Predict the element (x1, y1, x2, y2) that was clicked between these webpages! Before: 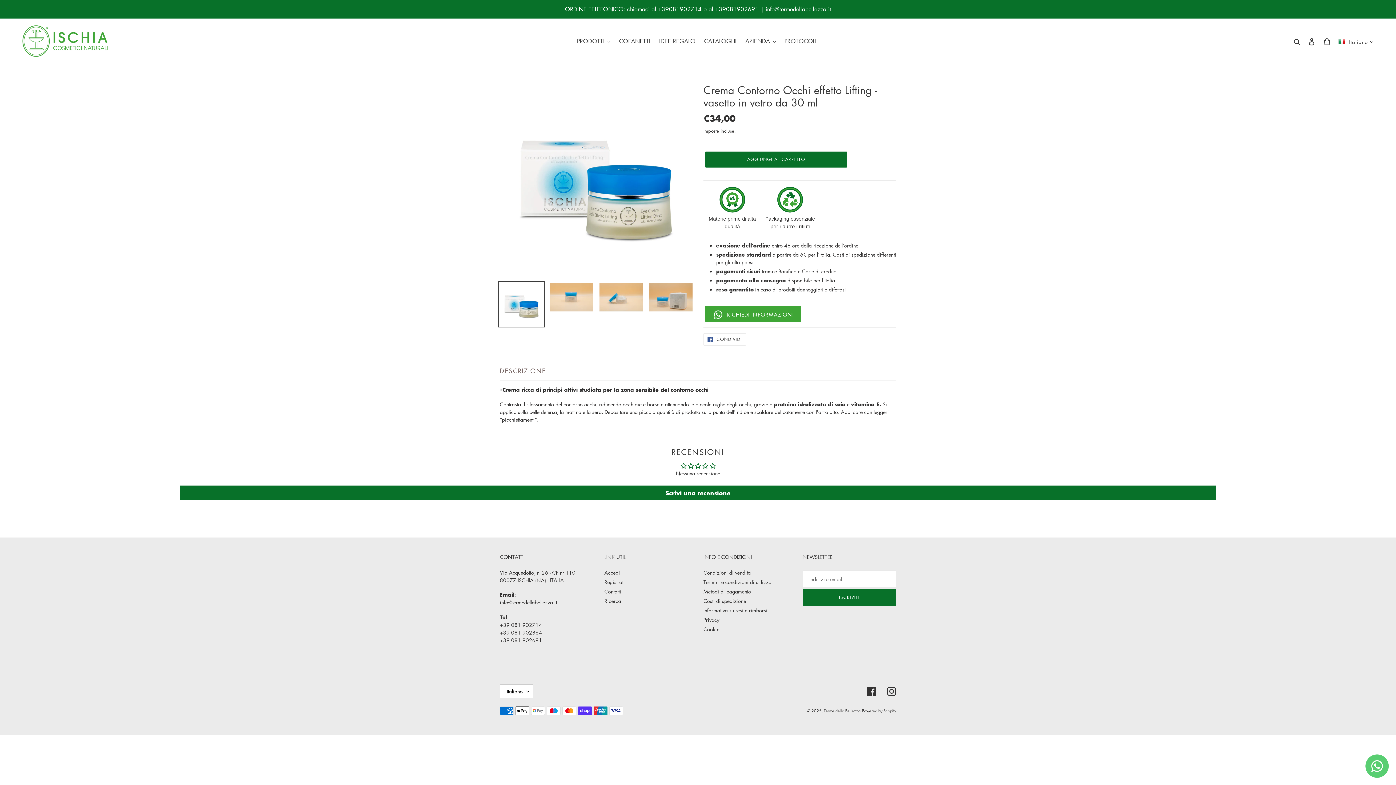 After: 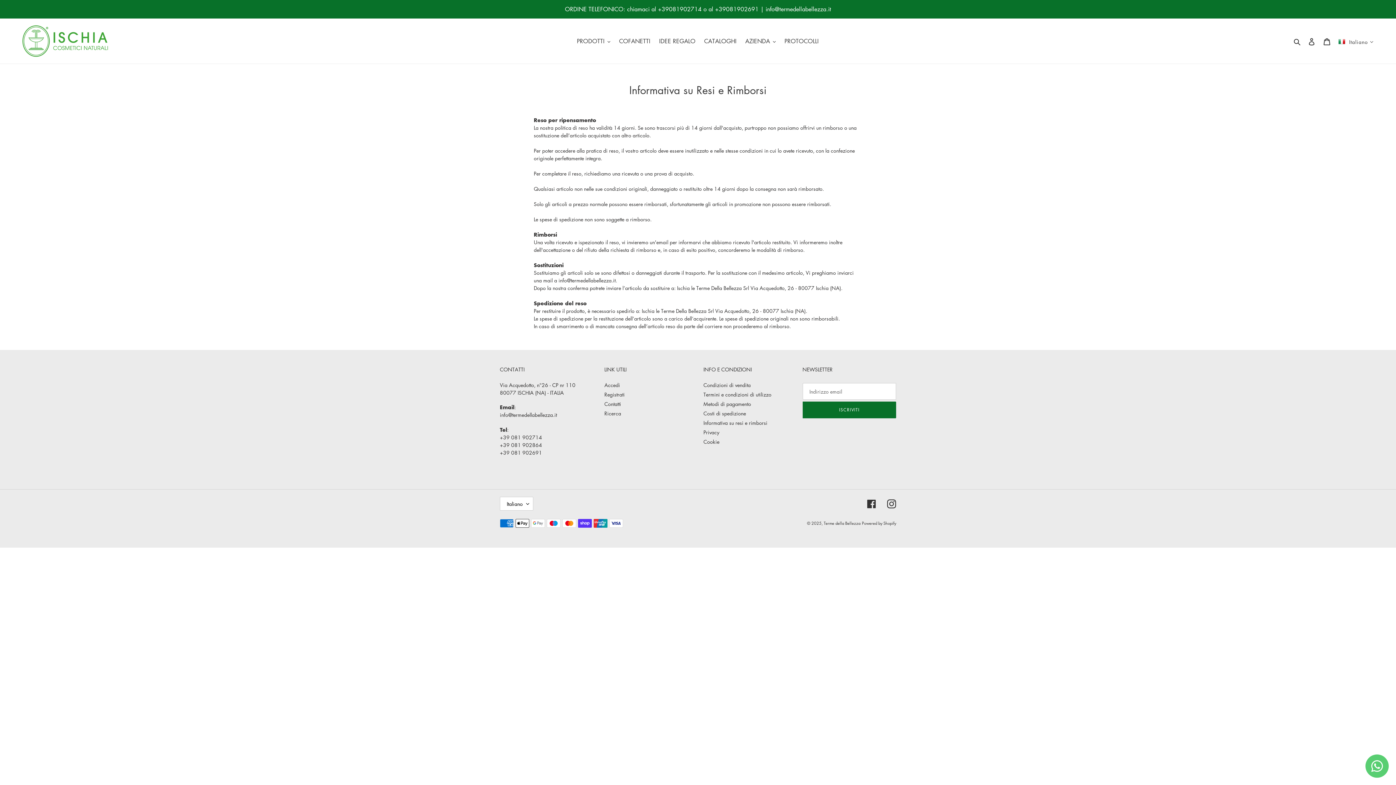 Action: bbox: (703, 606, 767, 614) label: Informativa su resi e rimborsi